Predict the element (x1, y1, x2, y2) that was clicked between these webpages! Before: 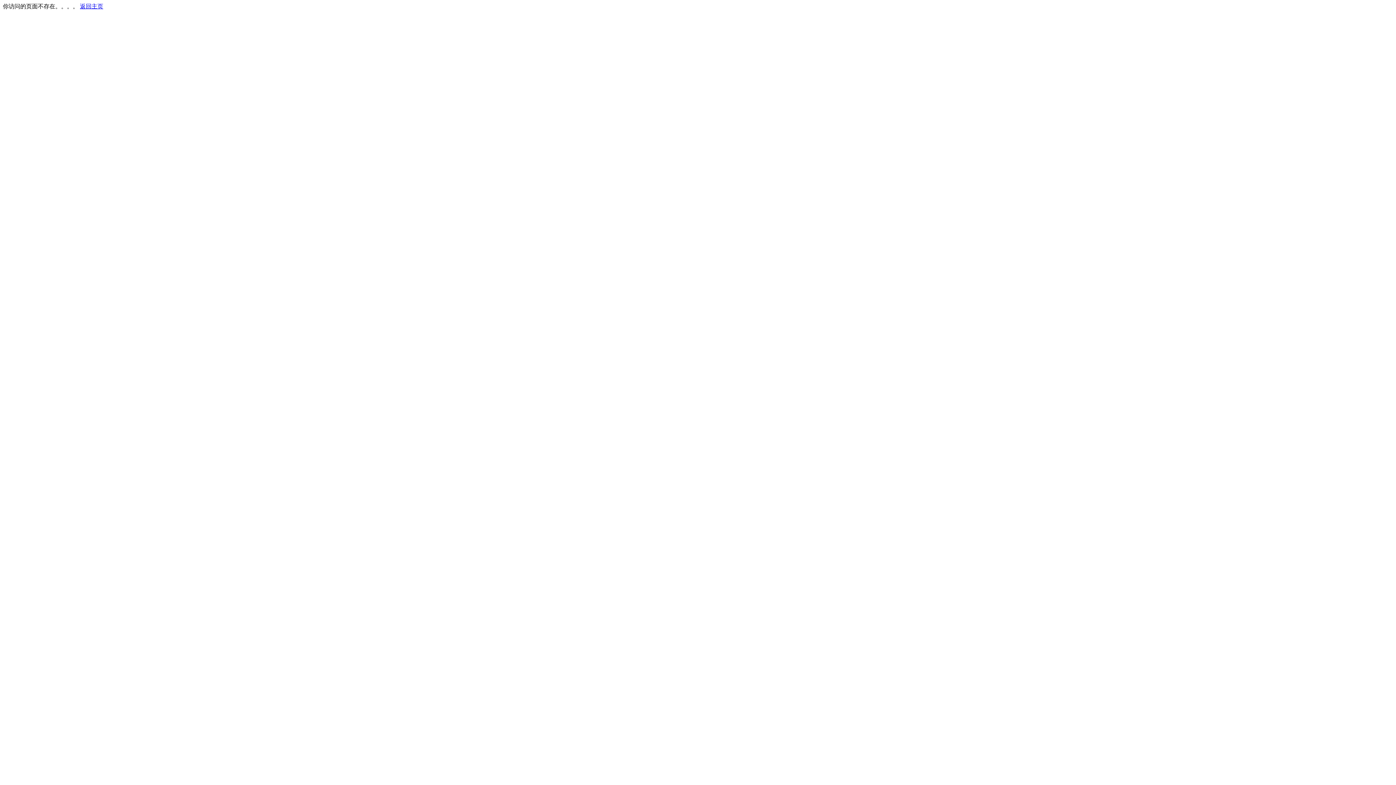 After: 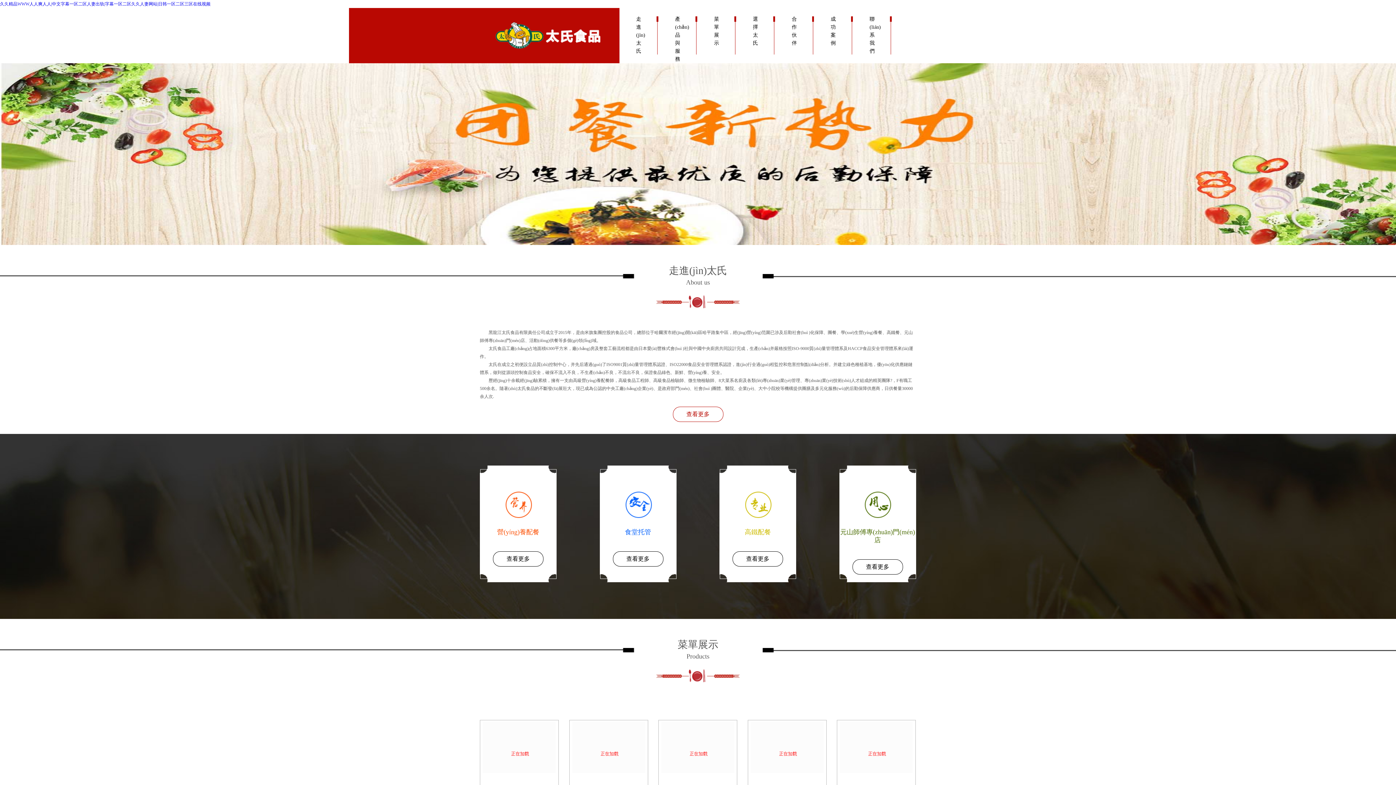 Action: bbox: (80, 3, 103, 9) label: 返回主页